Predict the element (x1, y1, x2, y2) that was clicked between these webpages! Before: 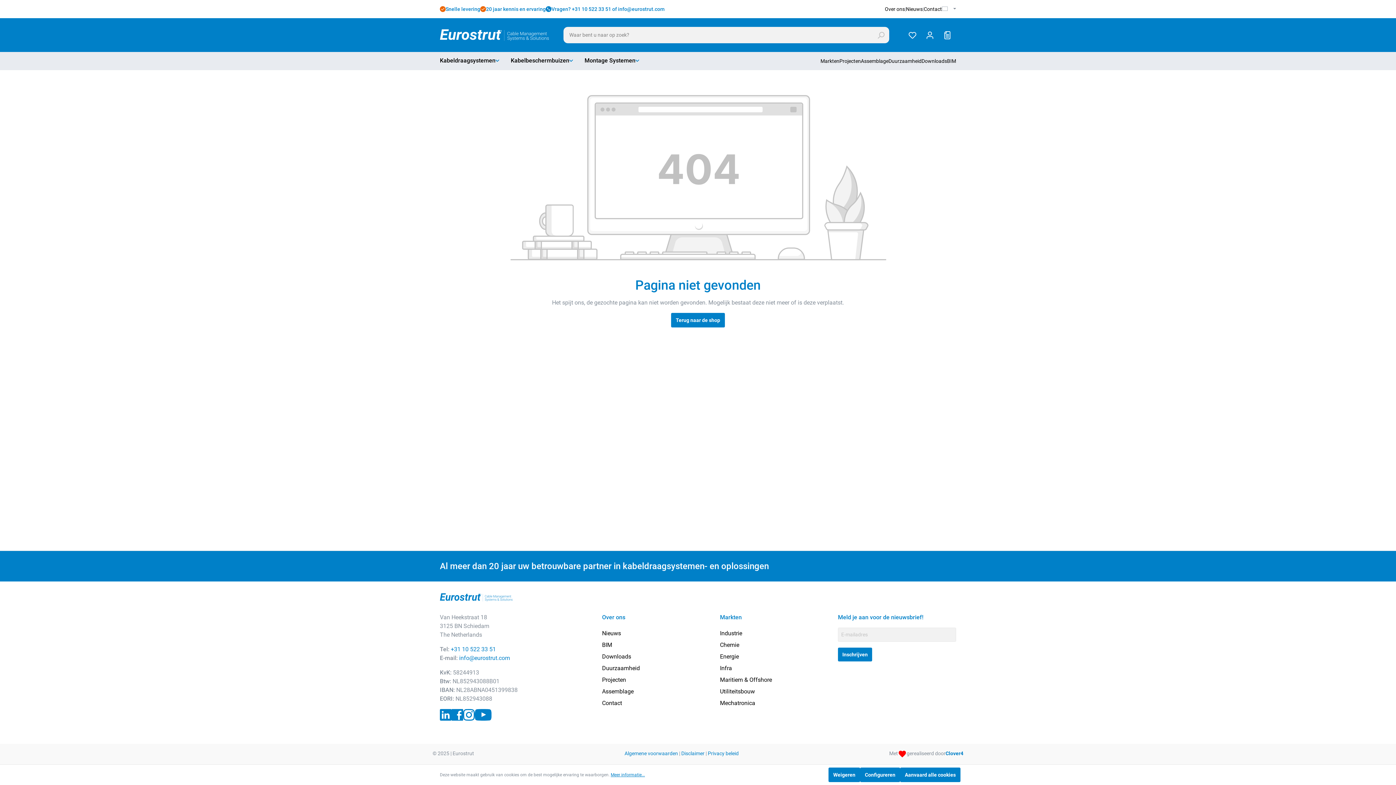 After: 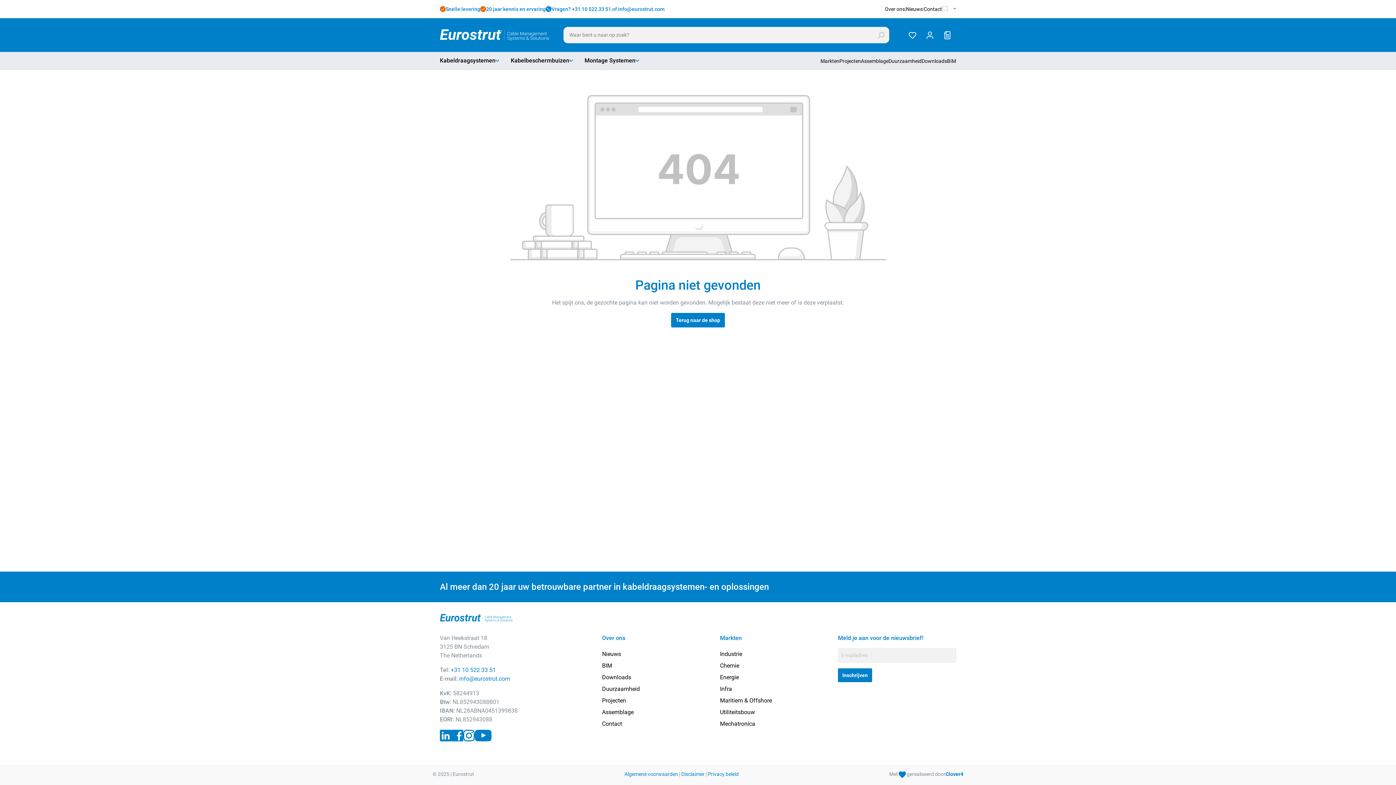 Action: bbox: (900, 768, 960, 782) label: Aanvaard alle cookies